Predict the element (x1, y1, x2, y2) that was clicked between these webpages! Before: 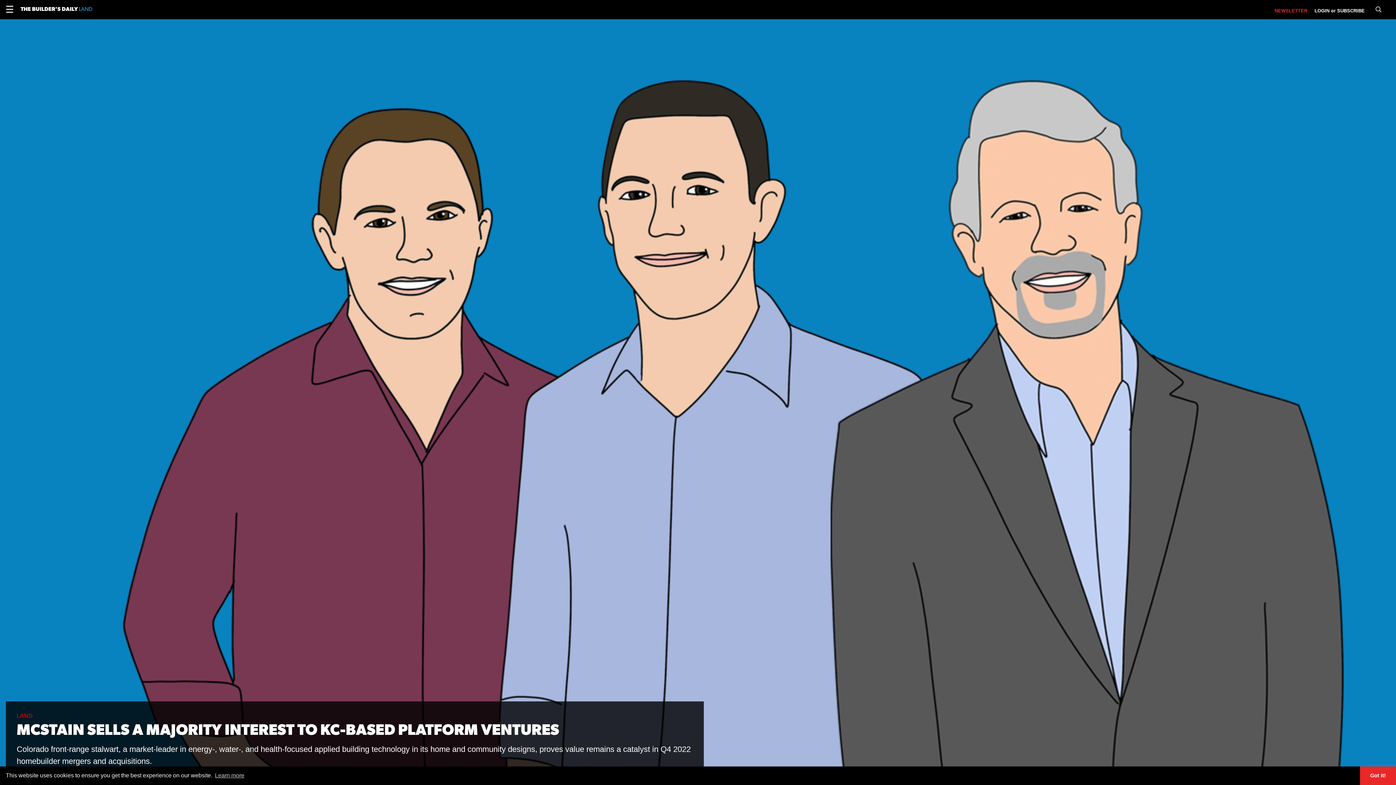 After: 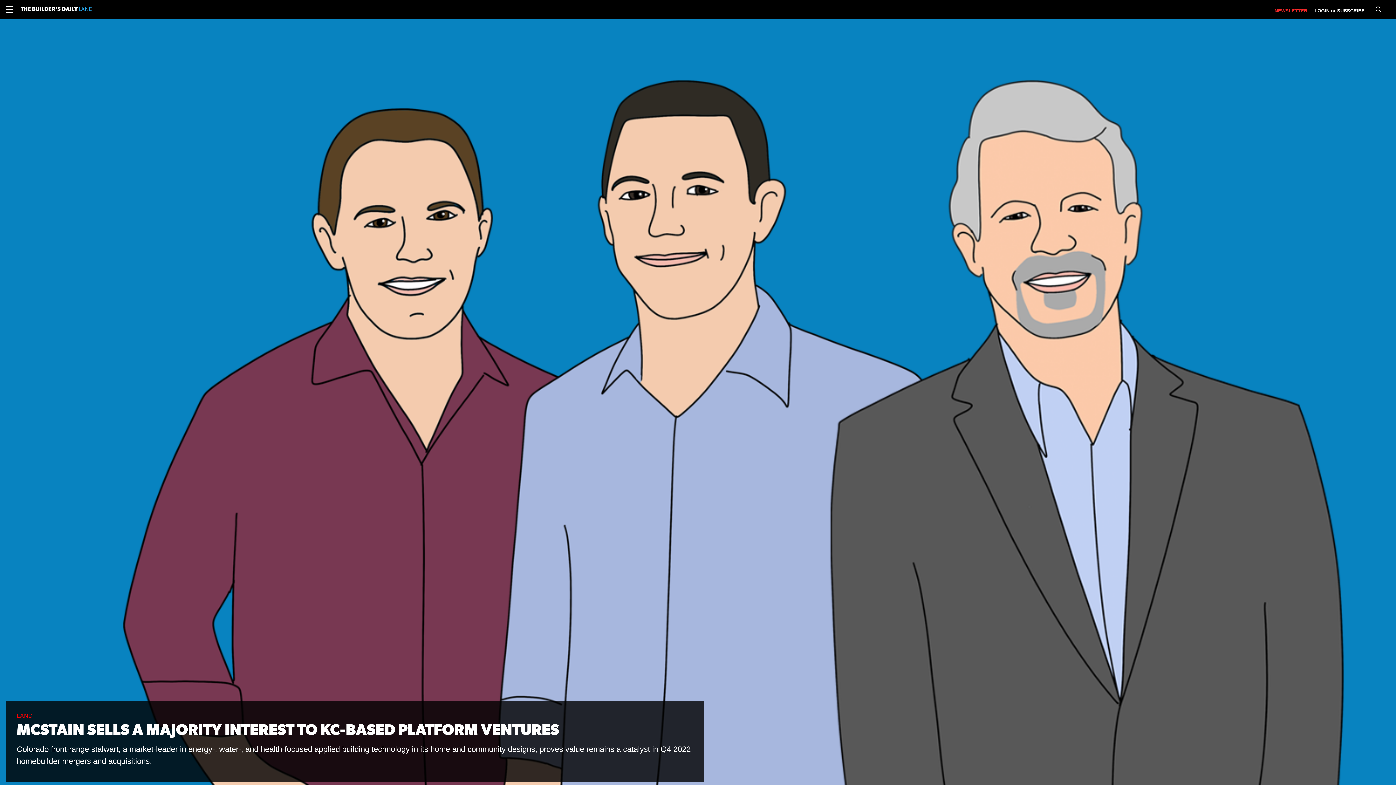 Action: bbox: (1360, 766, 1396, 785) label: dismiss cookie message